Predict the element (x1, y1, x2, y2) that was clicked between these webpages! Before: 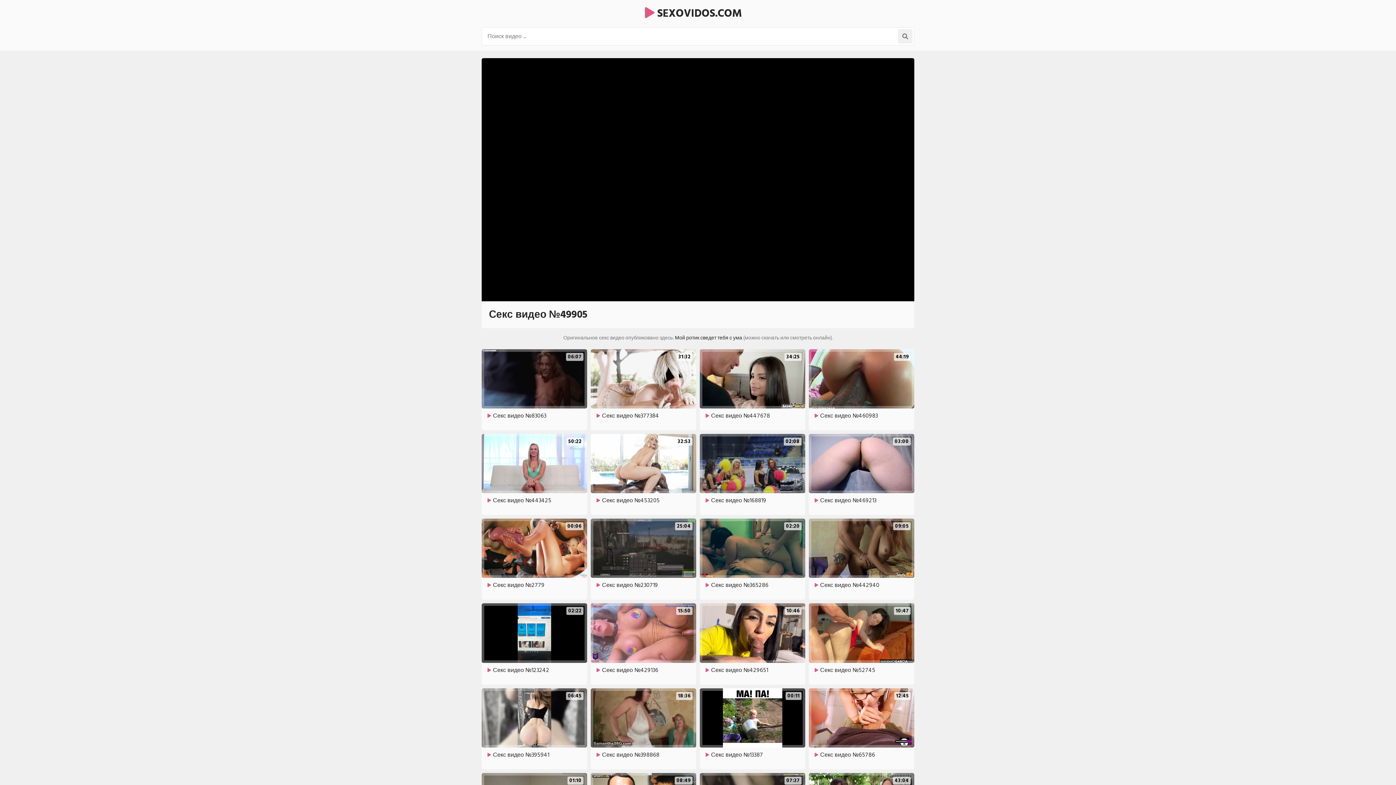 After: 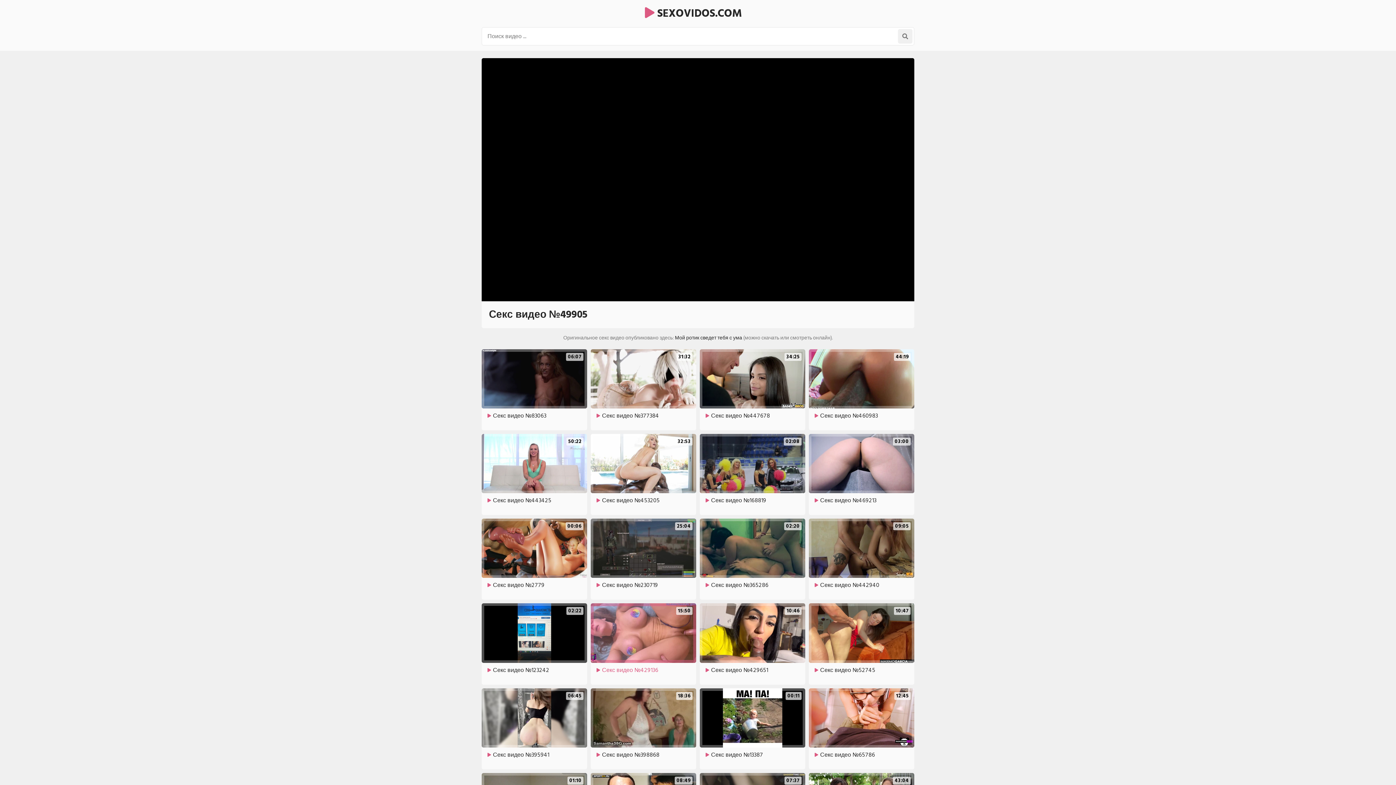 Action: bbox: (590, 603, 696, 681) label: 15:50

Секс видео №429136